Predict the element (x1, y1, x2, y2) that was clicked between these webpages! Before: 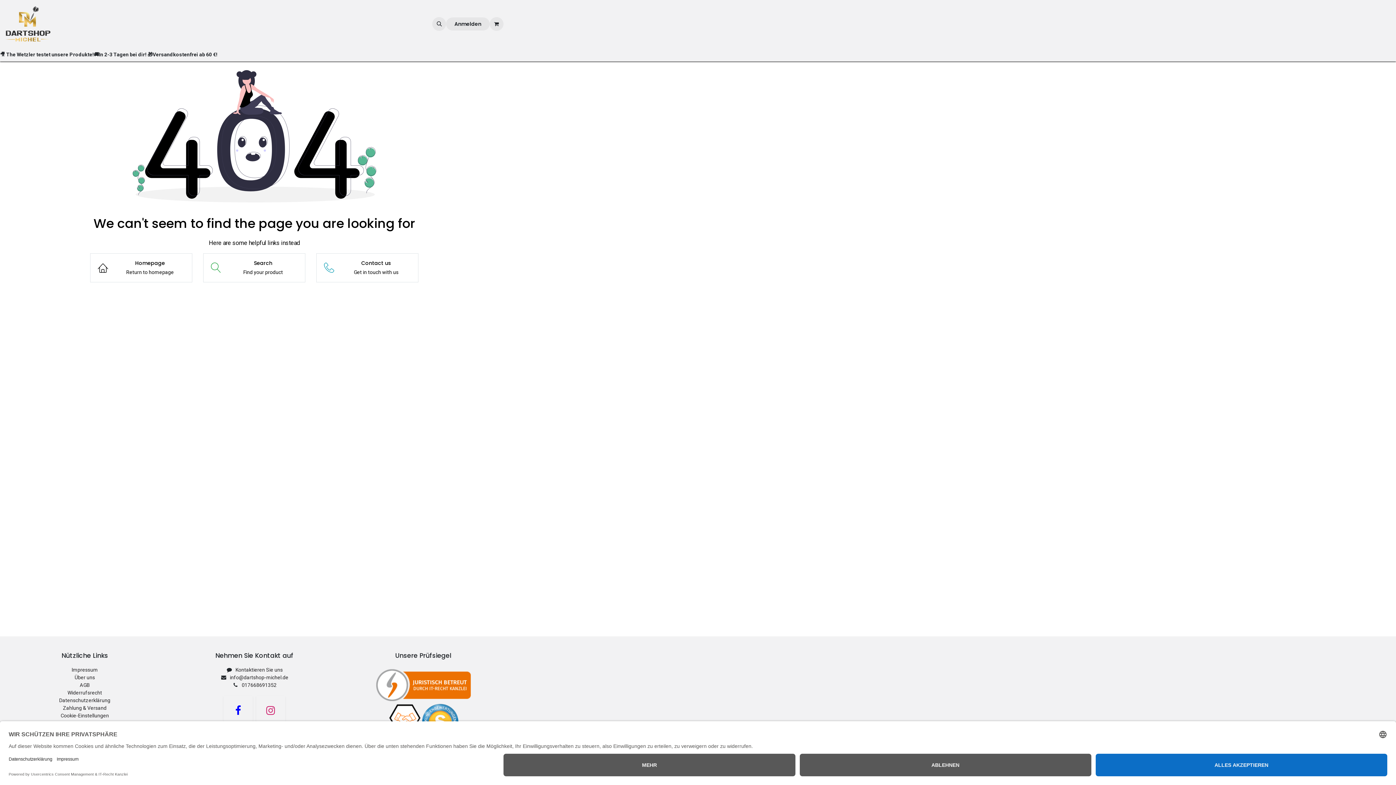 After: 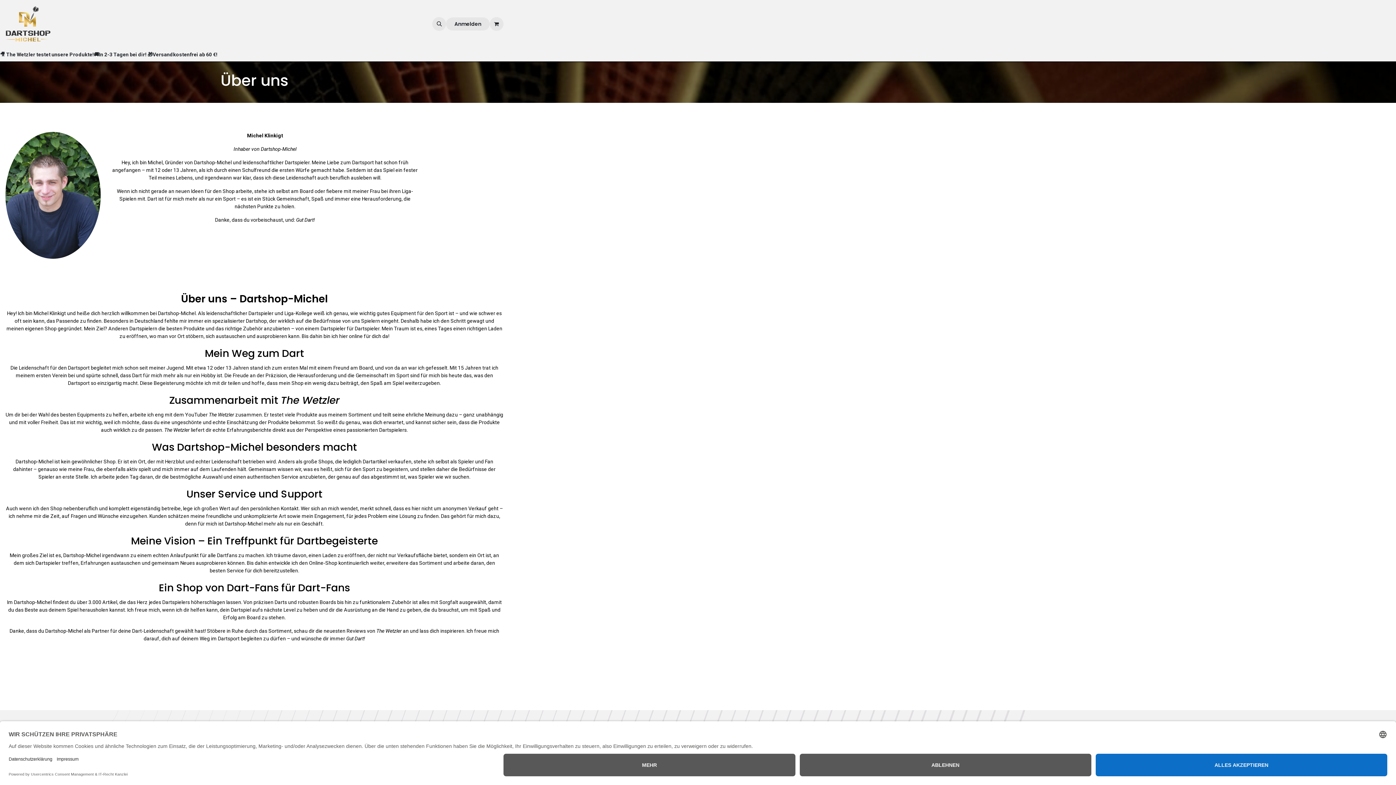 Action: label: Über uns bbox: (74, 674, 95, 680)